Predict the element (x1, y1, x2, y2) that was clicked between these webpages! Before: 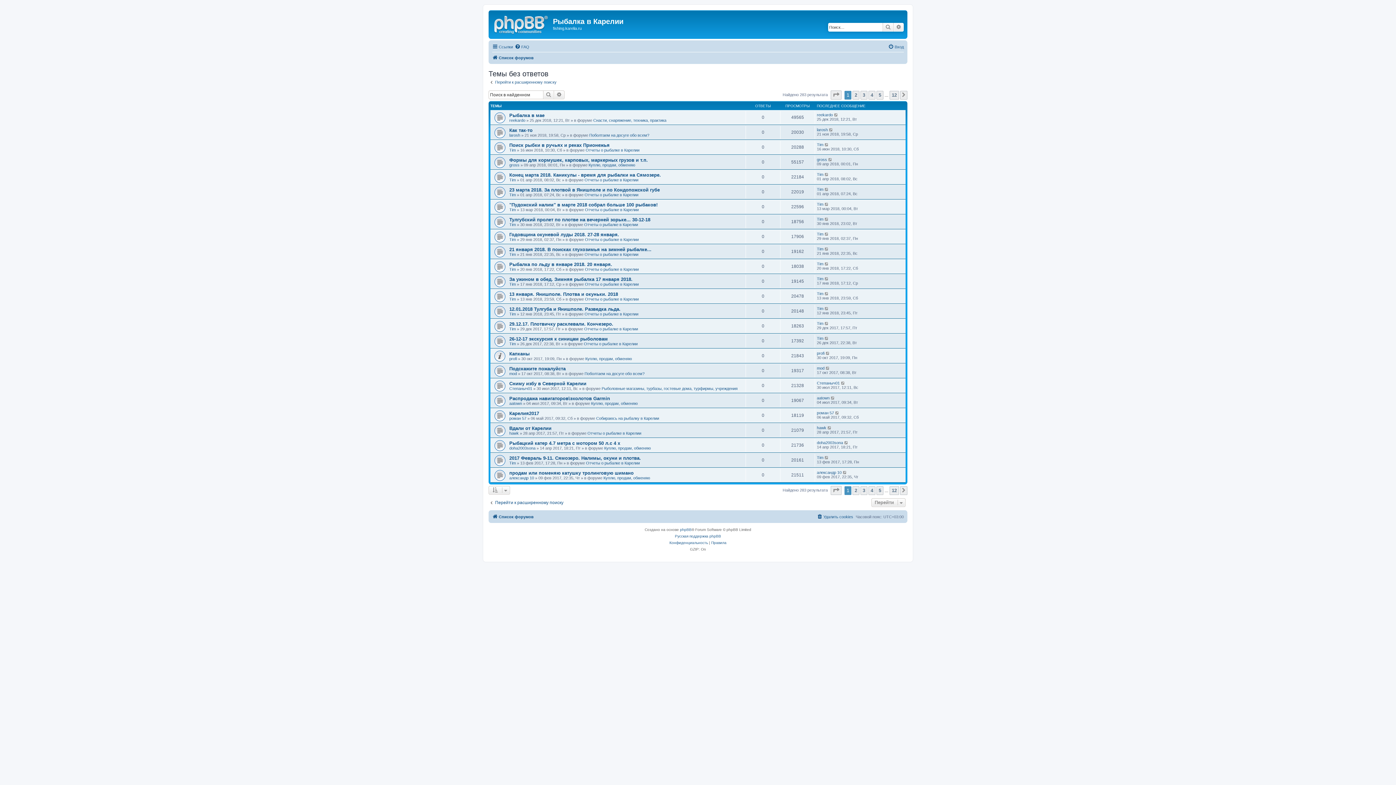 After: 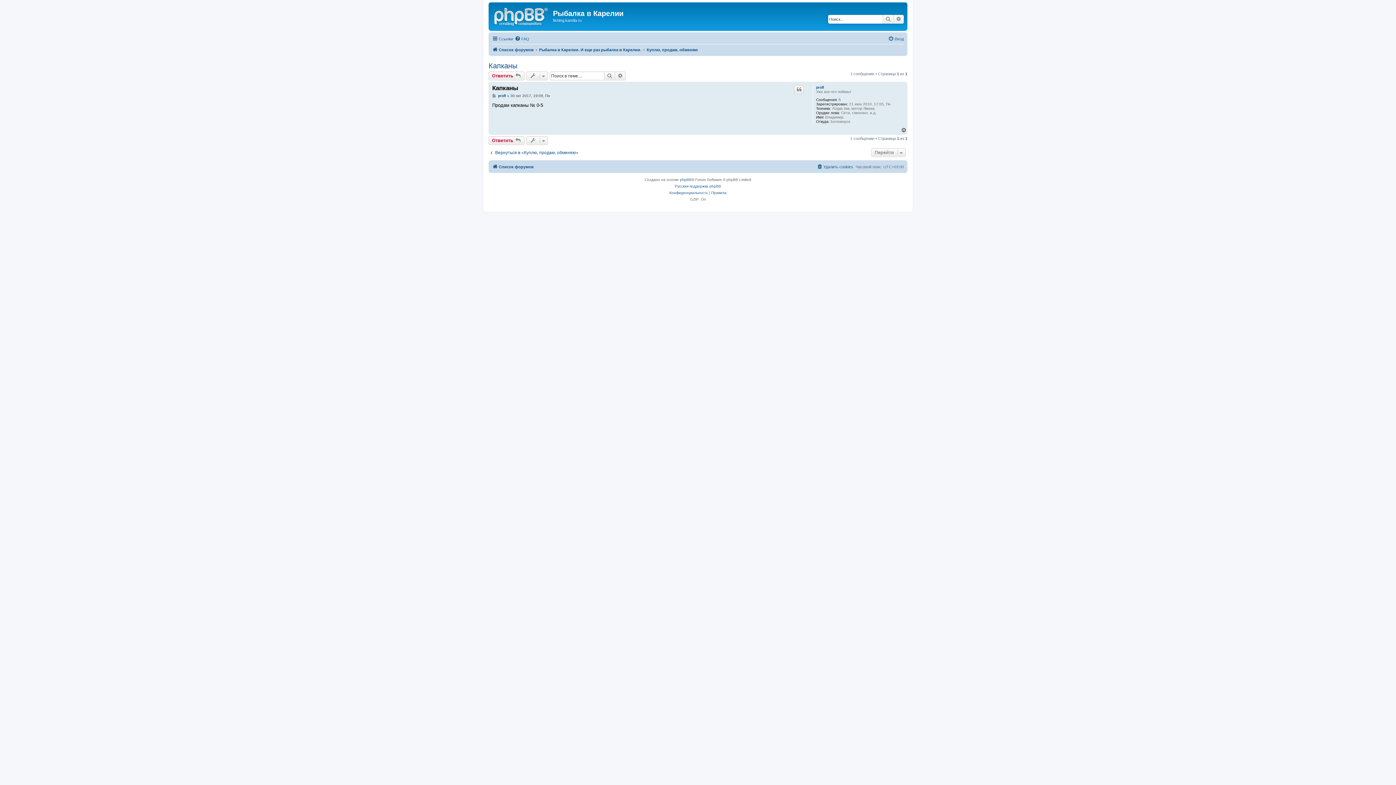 Action: bbox: (825, 351, 830, 355)